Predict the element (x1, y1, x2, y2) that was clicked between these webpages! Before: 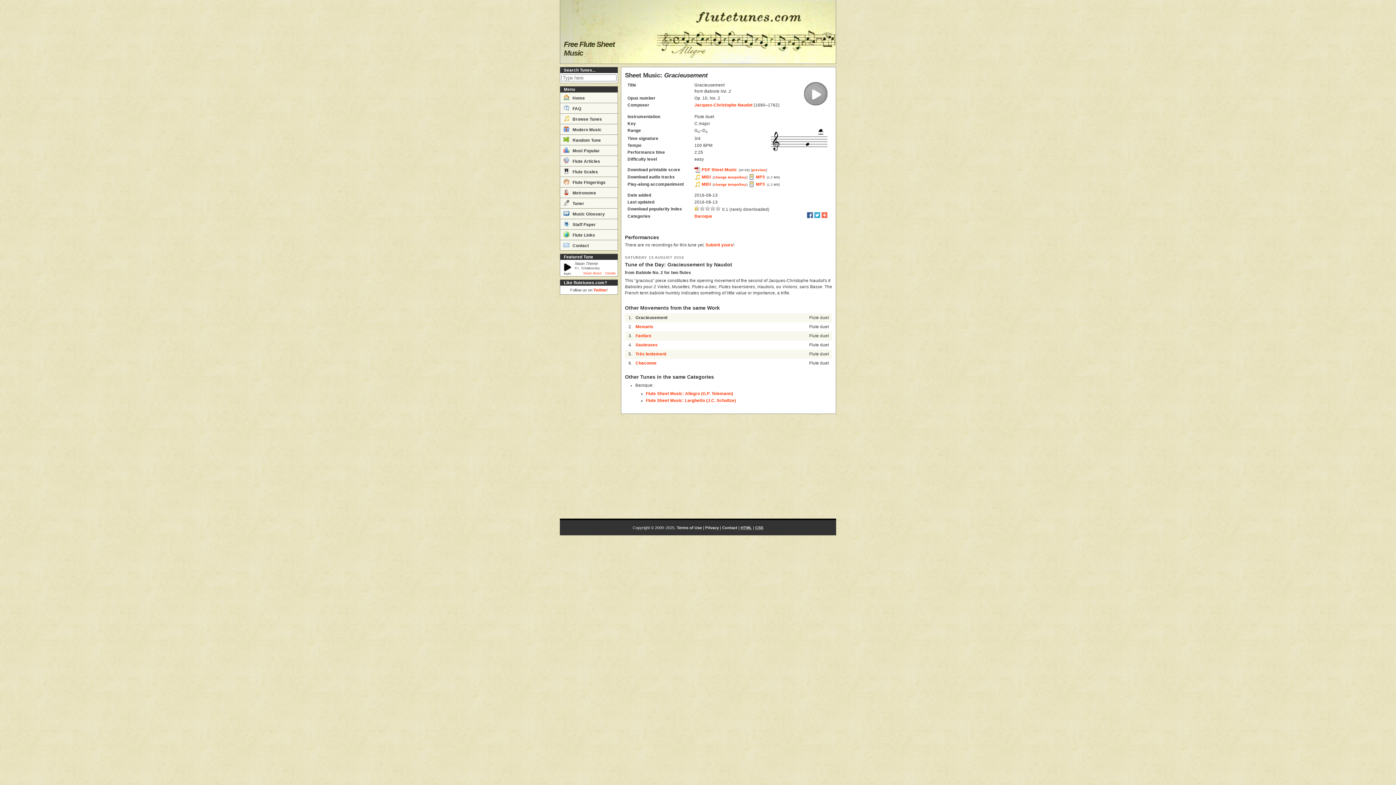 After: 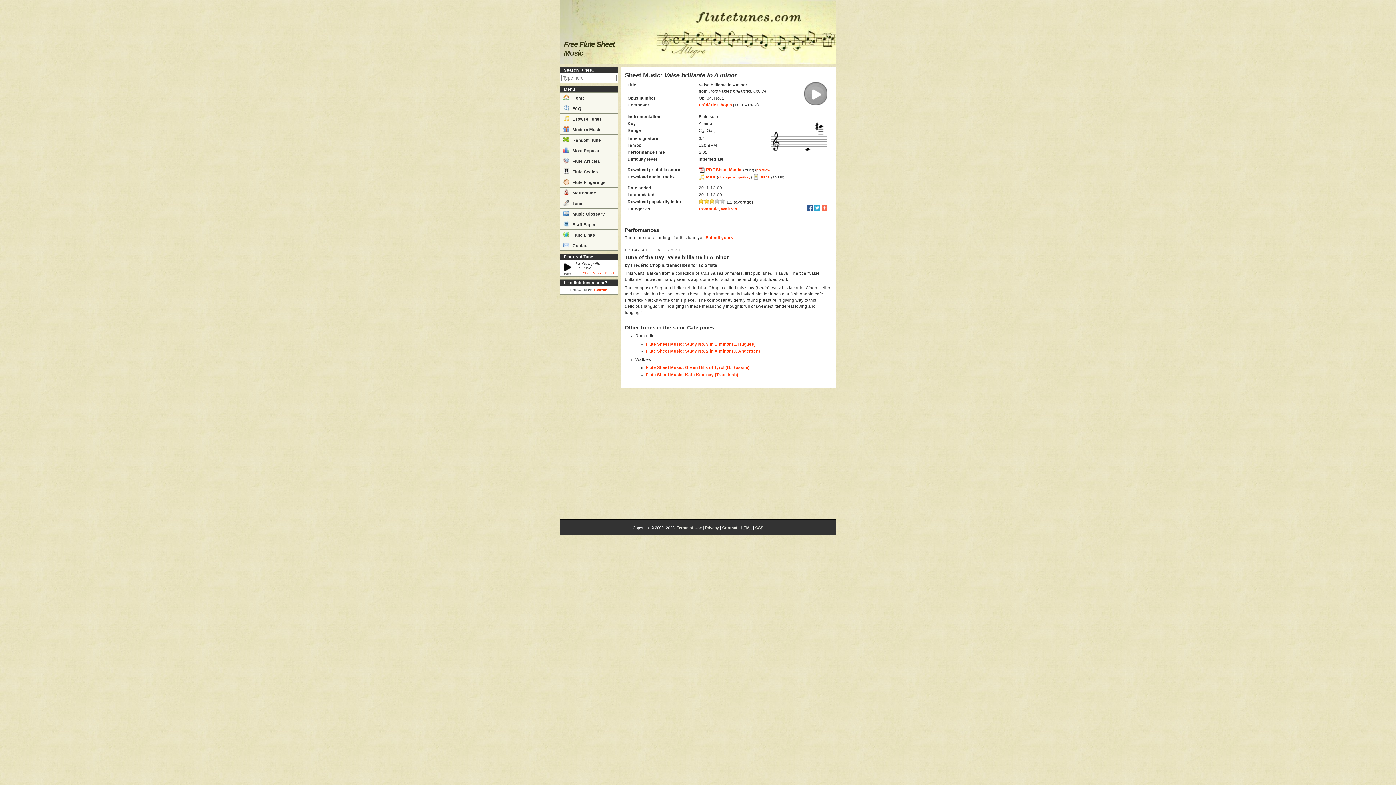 Action: bbox: (560, 134, 617, 145) label:  Random Tune